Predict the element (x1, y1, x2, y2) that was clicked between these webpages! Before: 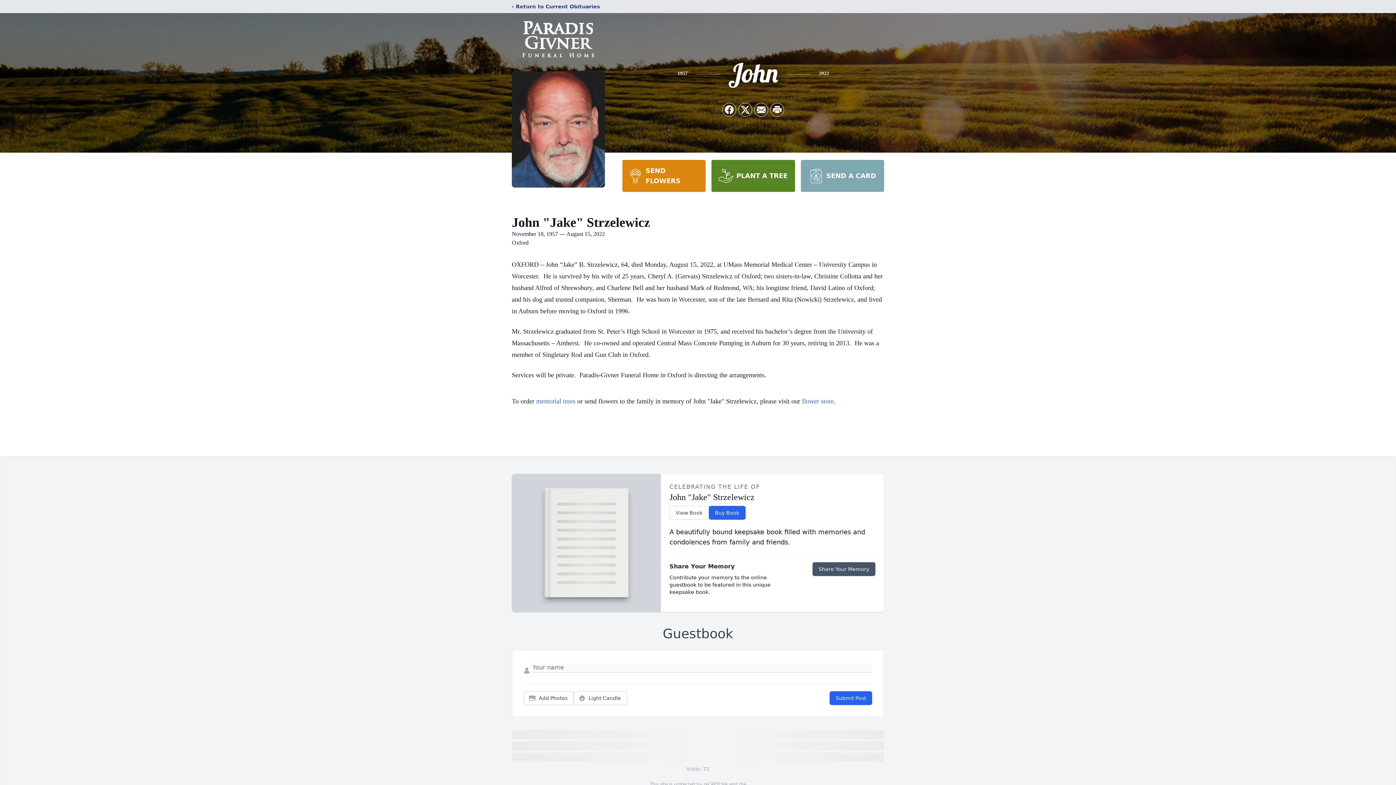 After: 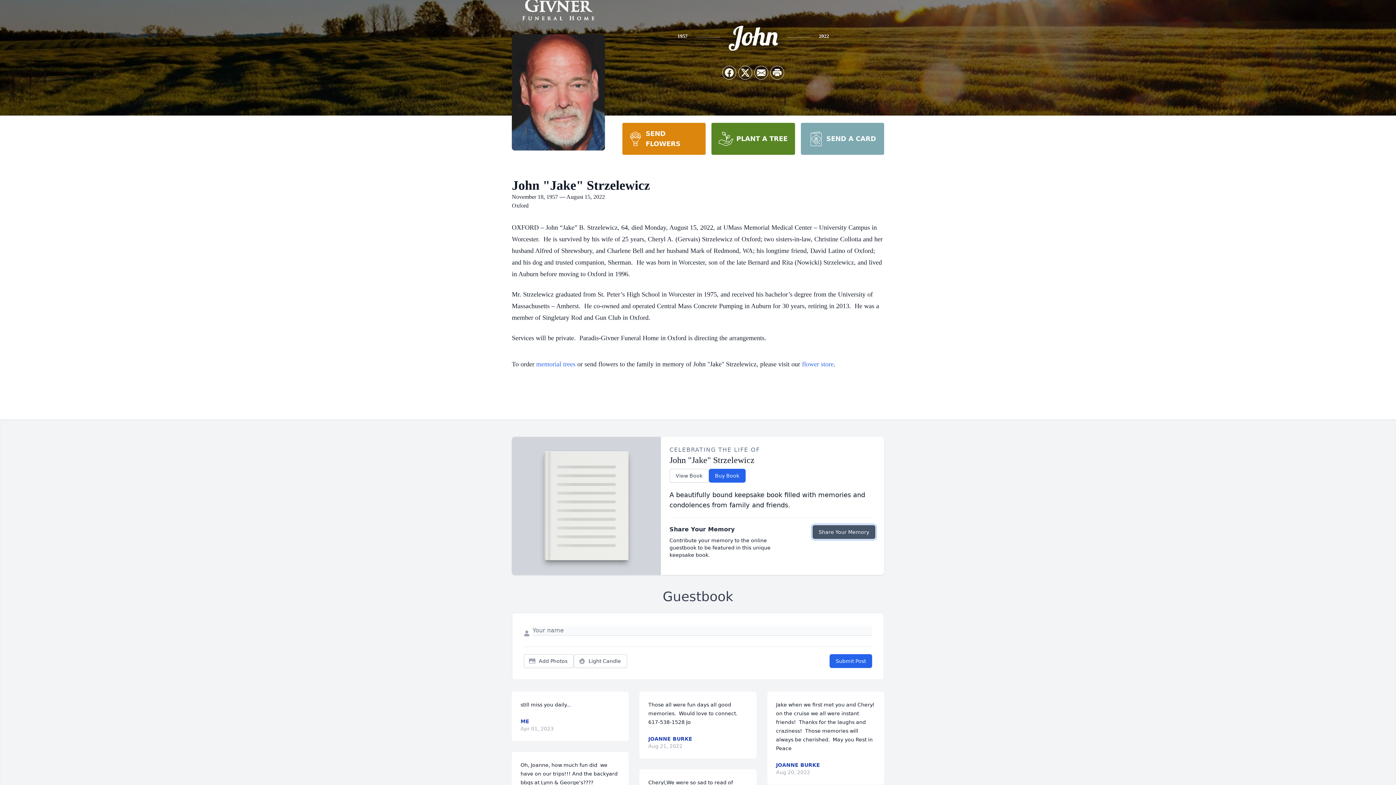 Action: label: Share Your Memory bbox: (812, 562, 875, 576)